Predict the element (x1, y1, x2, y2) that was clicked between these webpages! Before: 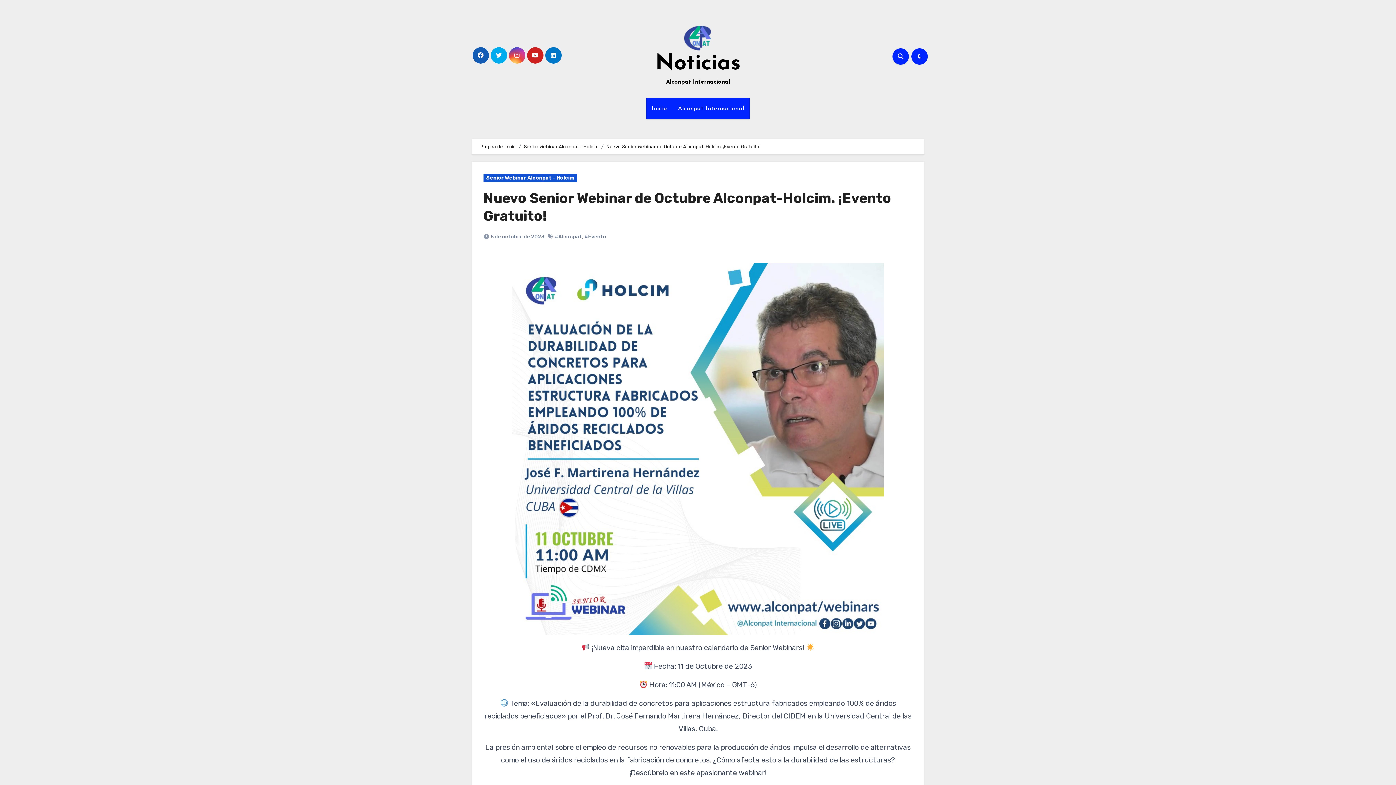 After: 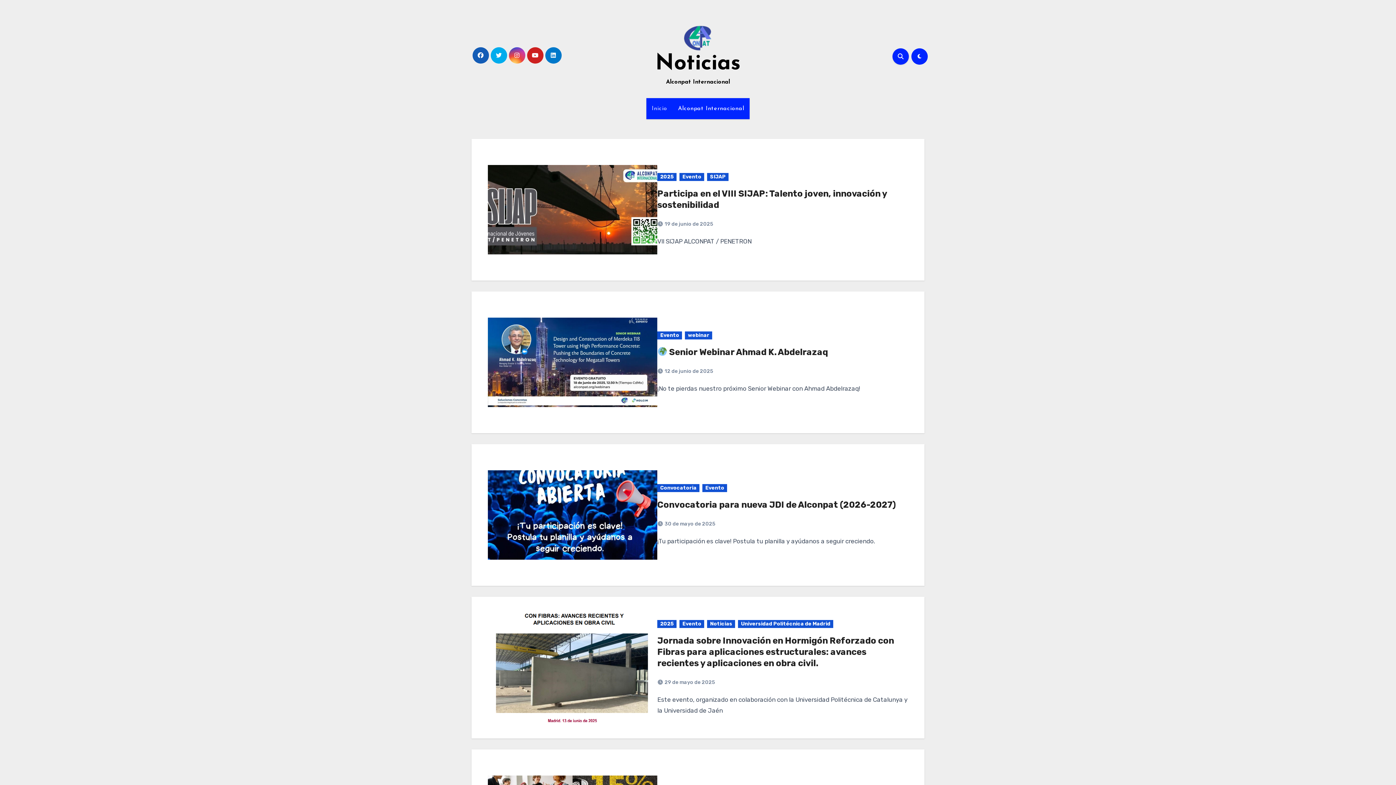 Action: label: Página de inicio bbox: (480, 144, 516, 149)